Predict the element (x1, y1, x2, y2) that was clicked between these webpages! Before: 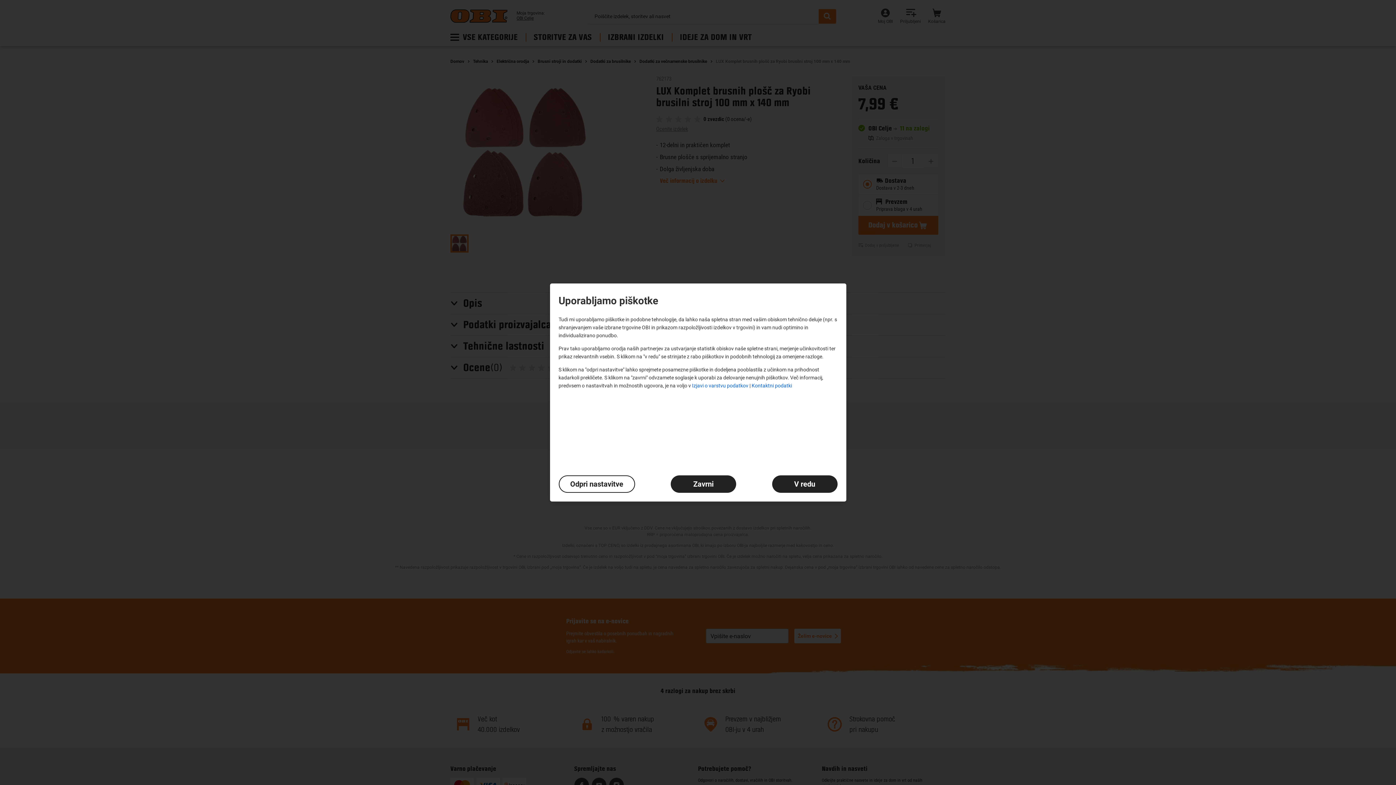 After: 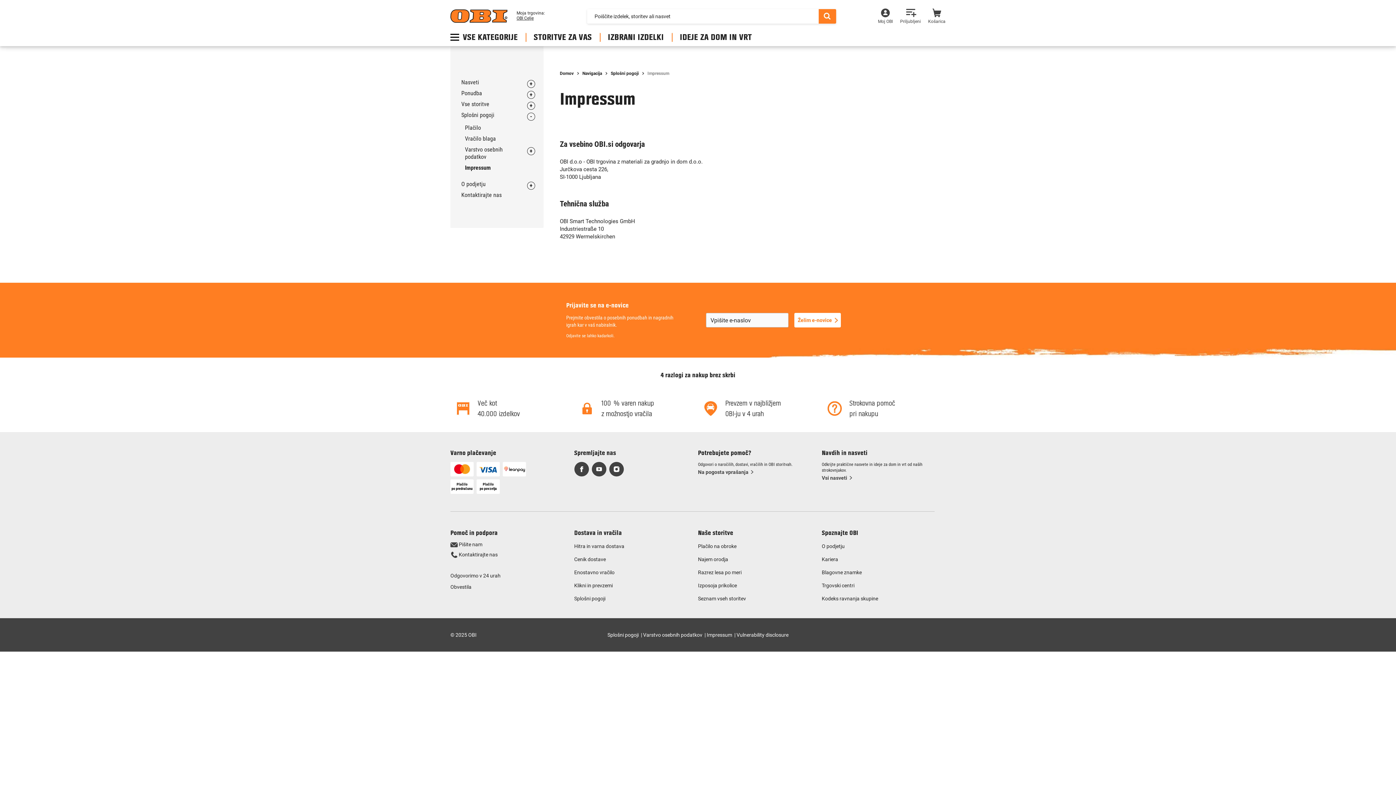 Action: bbox: (751, 382, 792, 388) label: Kontaktni podatki